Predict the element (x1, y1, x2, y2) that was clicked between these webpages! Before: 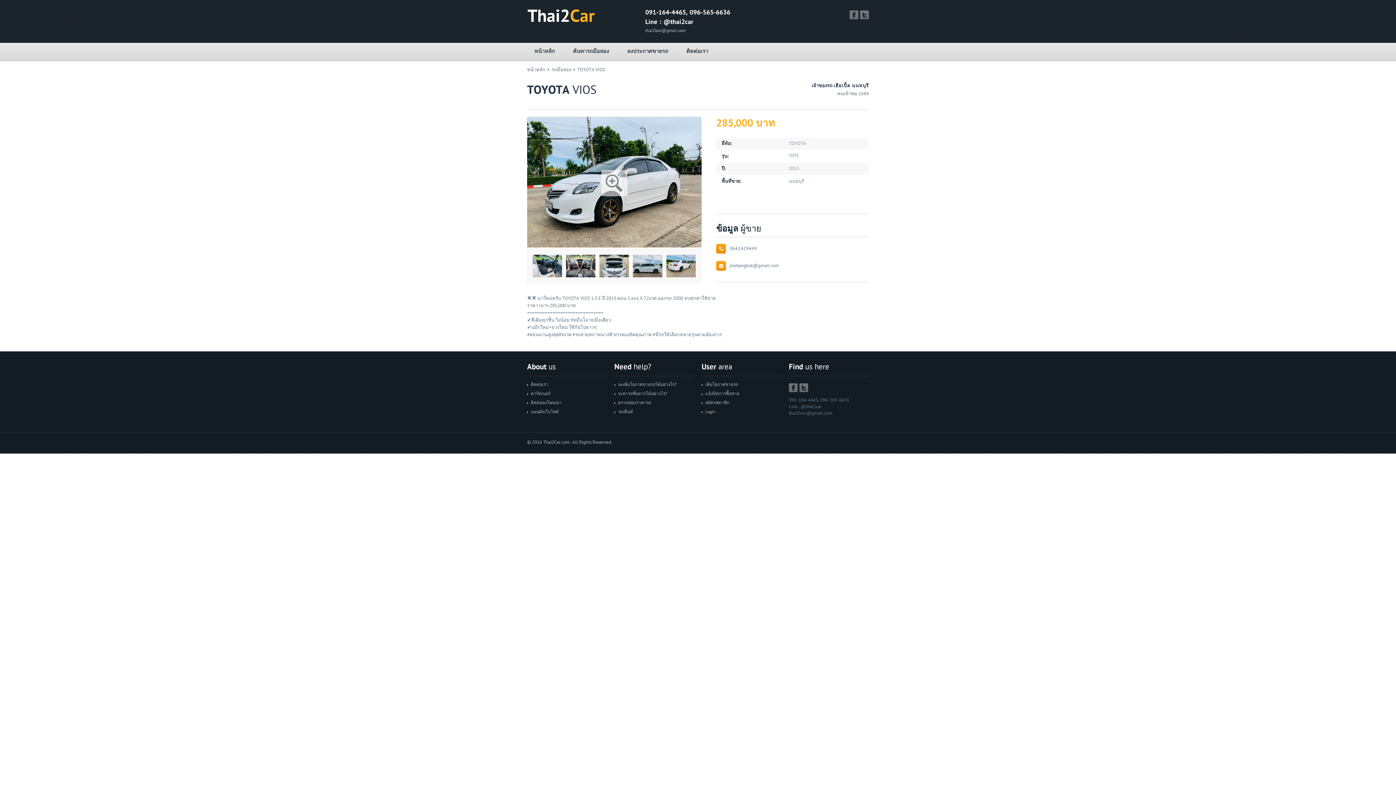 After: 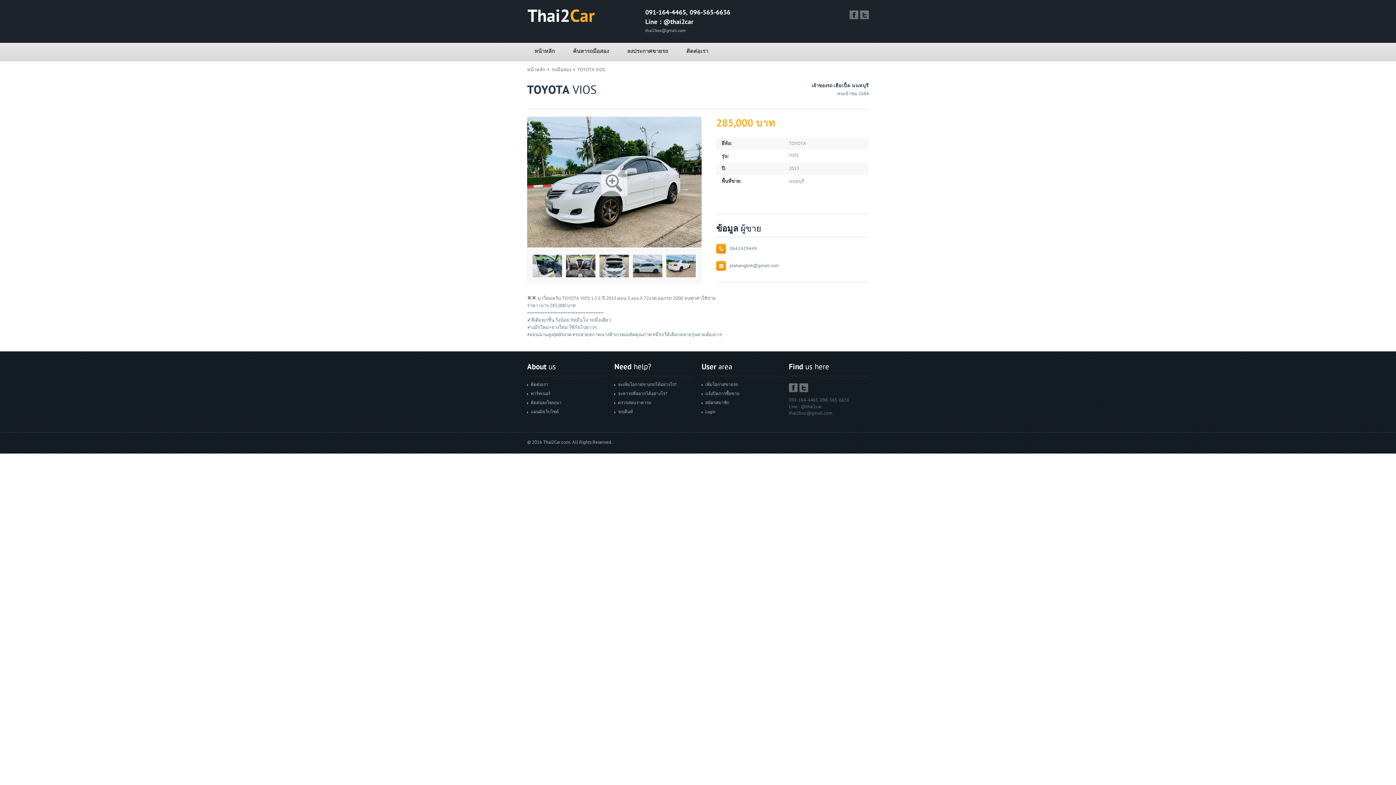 Action: bbox: (860, 10, 869, 19)